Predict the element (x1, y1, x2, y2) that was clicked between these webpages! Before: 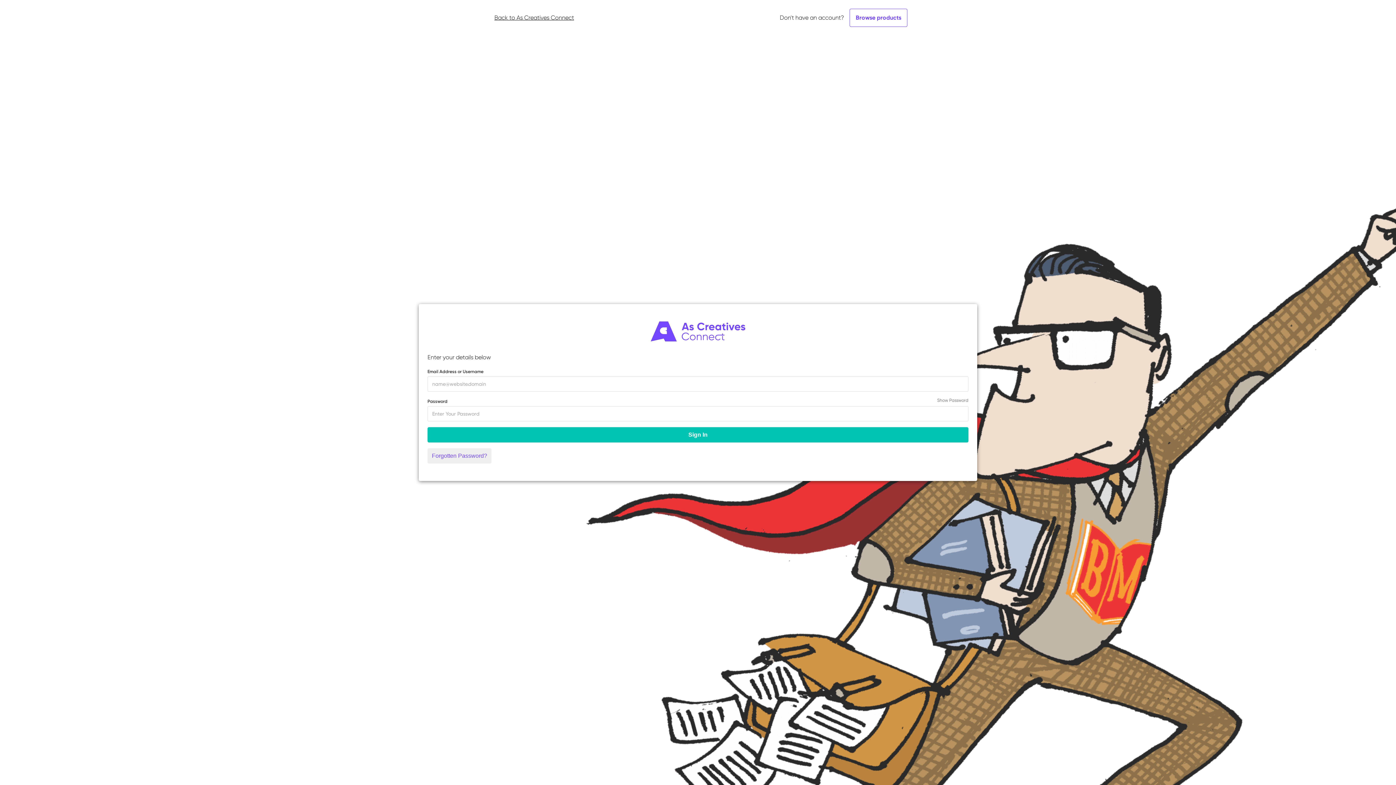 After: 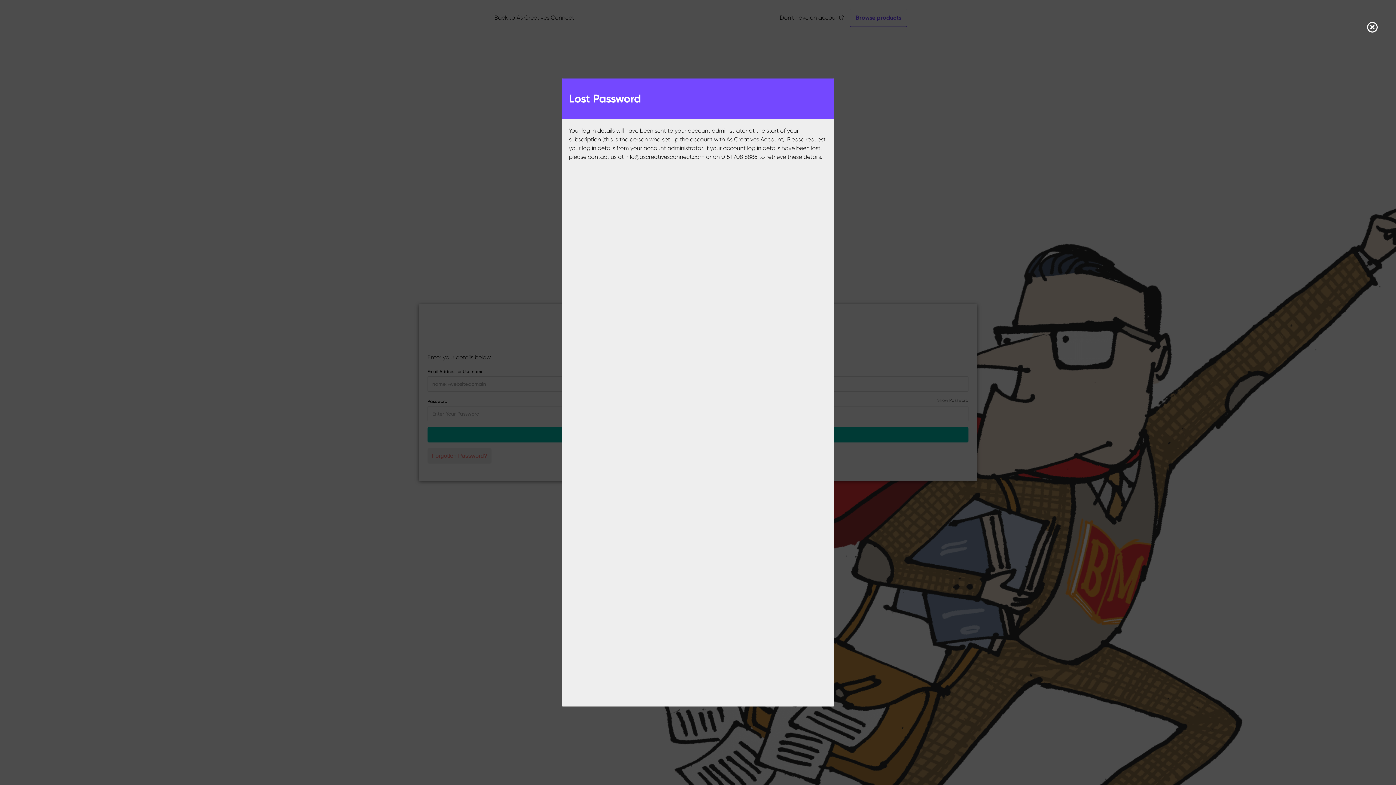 Action: label: Lost Password bbox: (427, 448, 491, 463)